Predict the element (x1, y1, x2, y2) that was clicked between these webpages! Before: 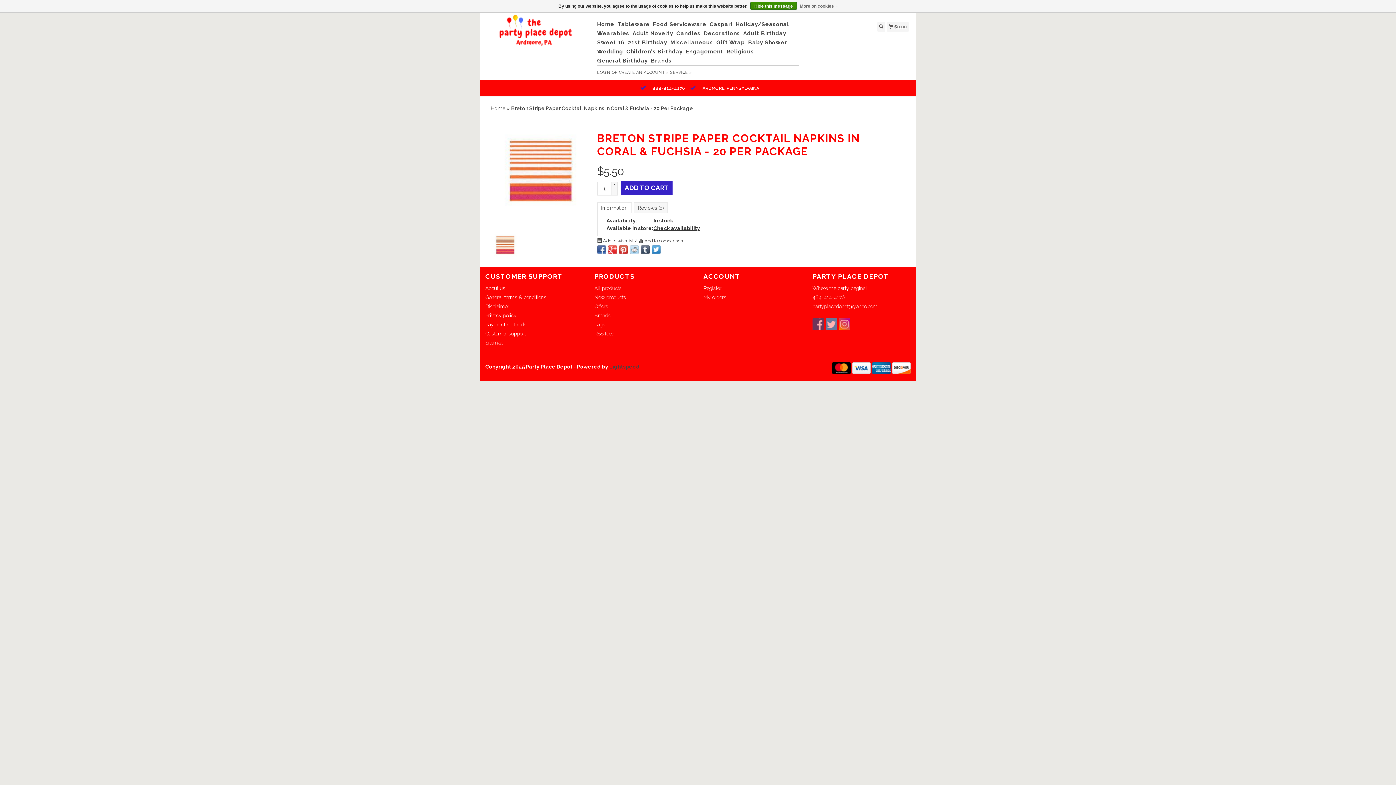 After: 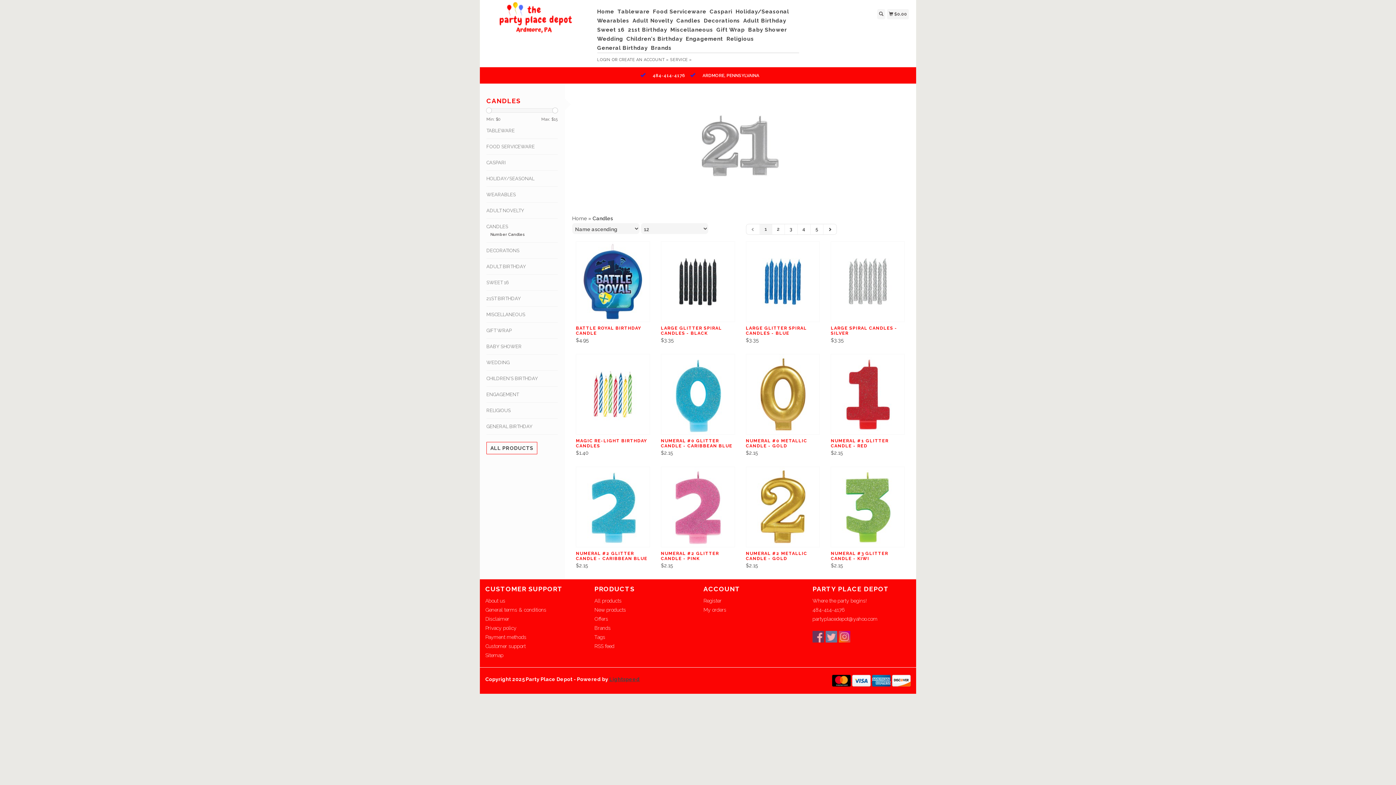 Action: bbox: (676, 29, 702, 38) label: Candles